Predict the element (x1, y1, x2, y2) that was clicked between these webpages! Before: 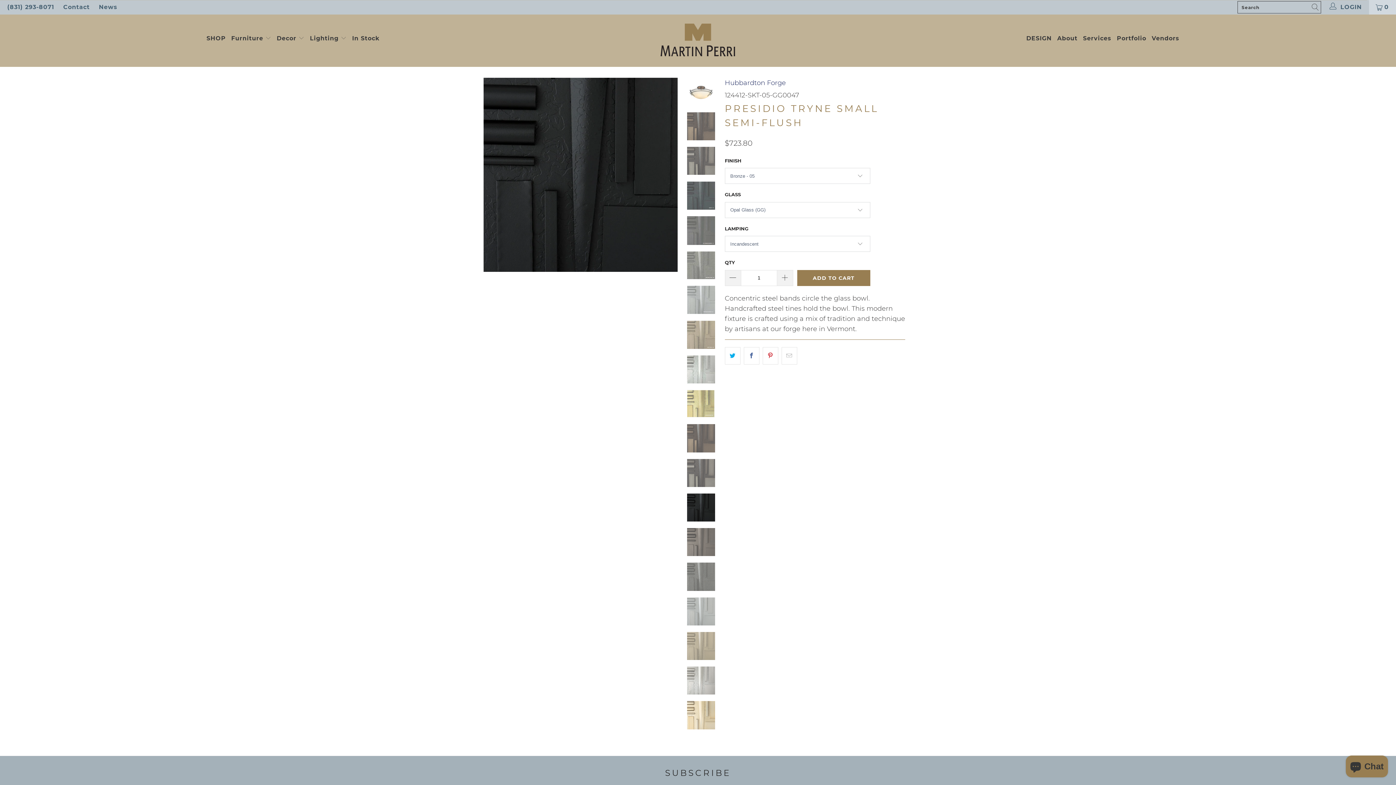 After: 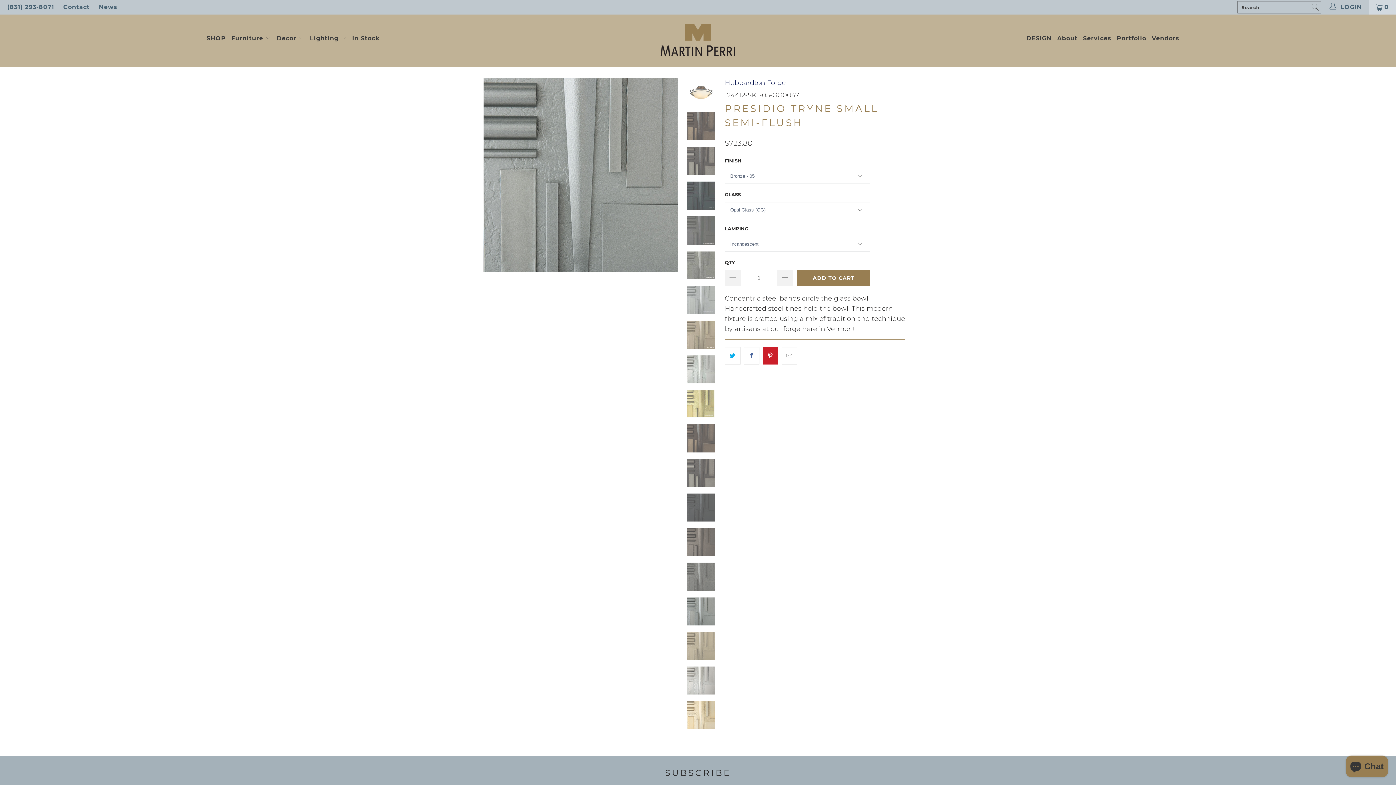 Action: bbox: (762, 347, 778, 364)